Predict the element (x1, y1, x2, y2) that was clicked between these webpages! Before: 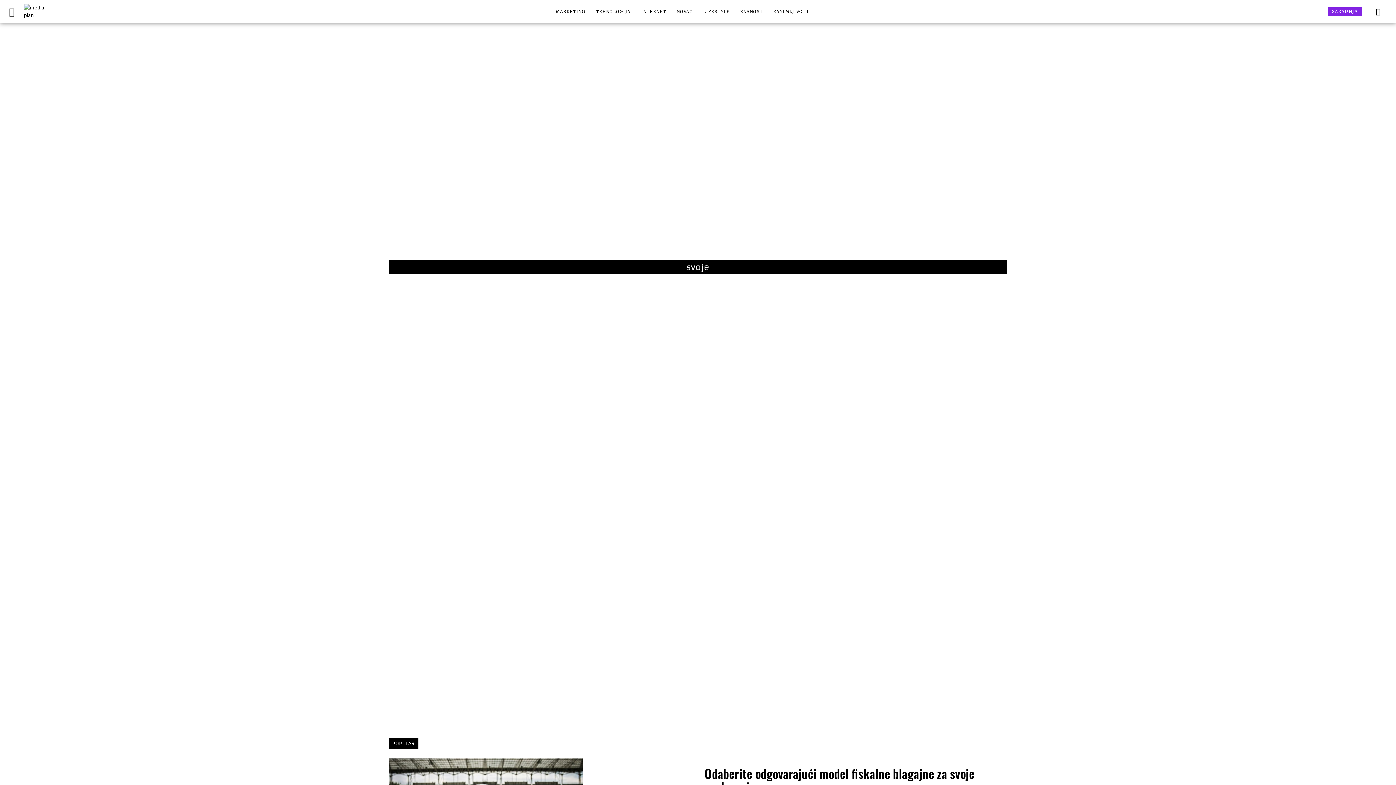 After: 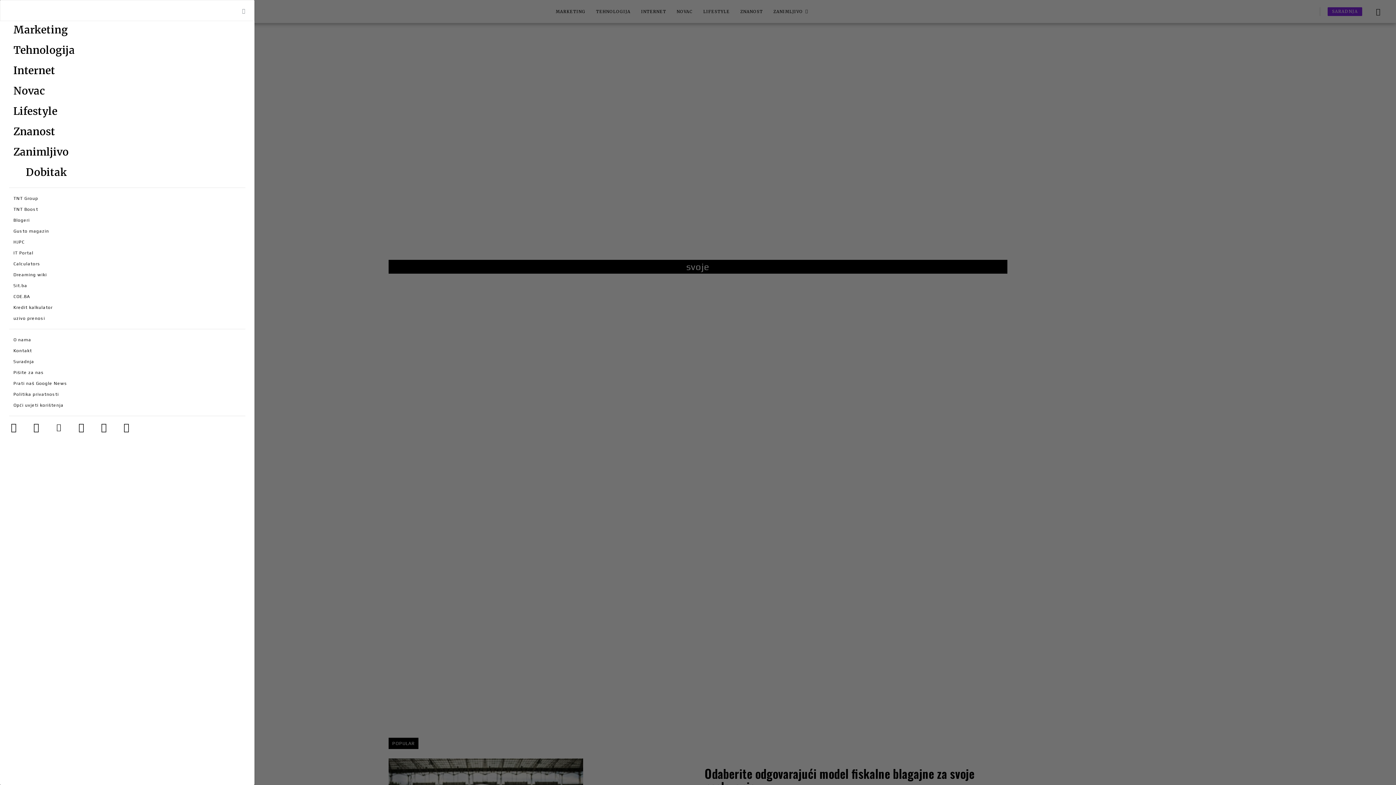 Action: label: mediaplan bbox: (9, 7, 16, 16)